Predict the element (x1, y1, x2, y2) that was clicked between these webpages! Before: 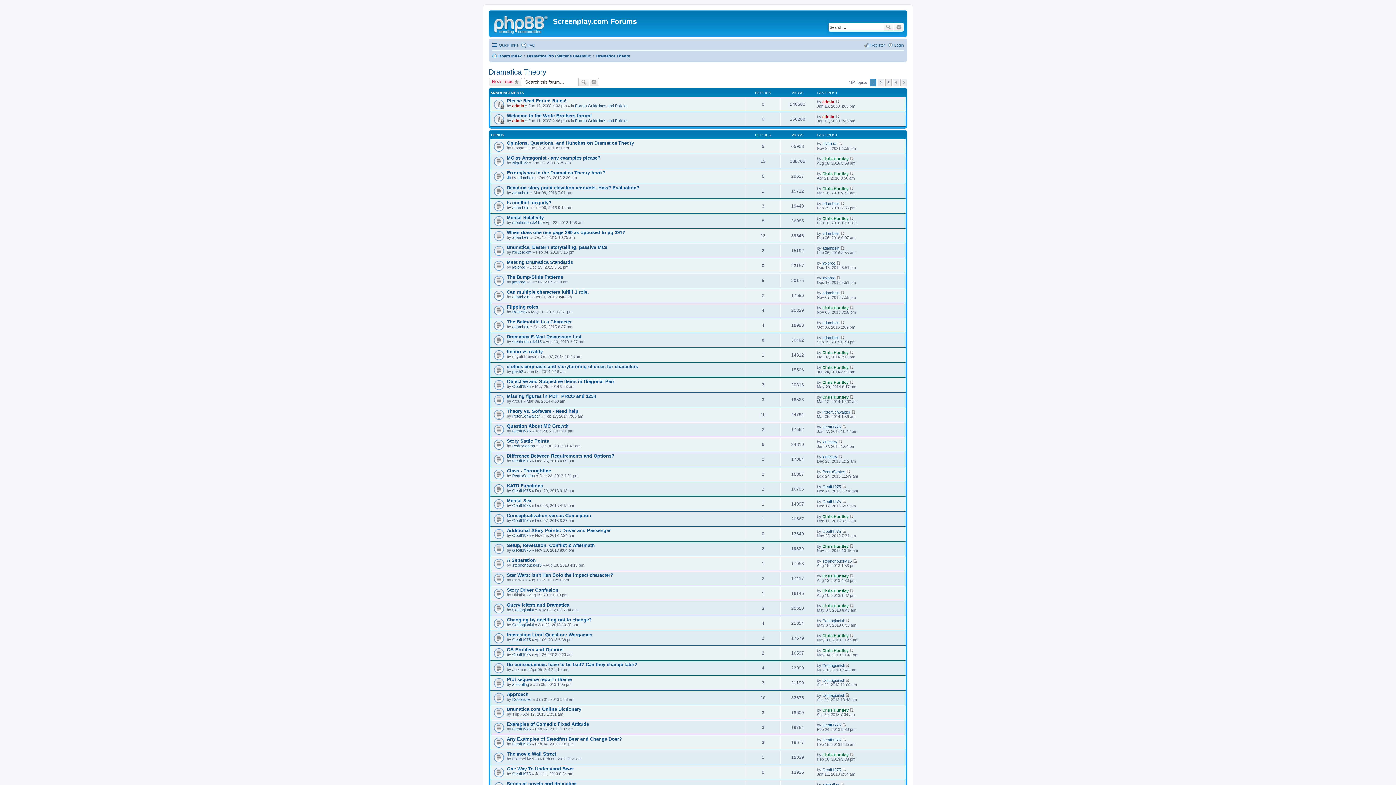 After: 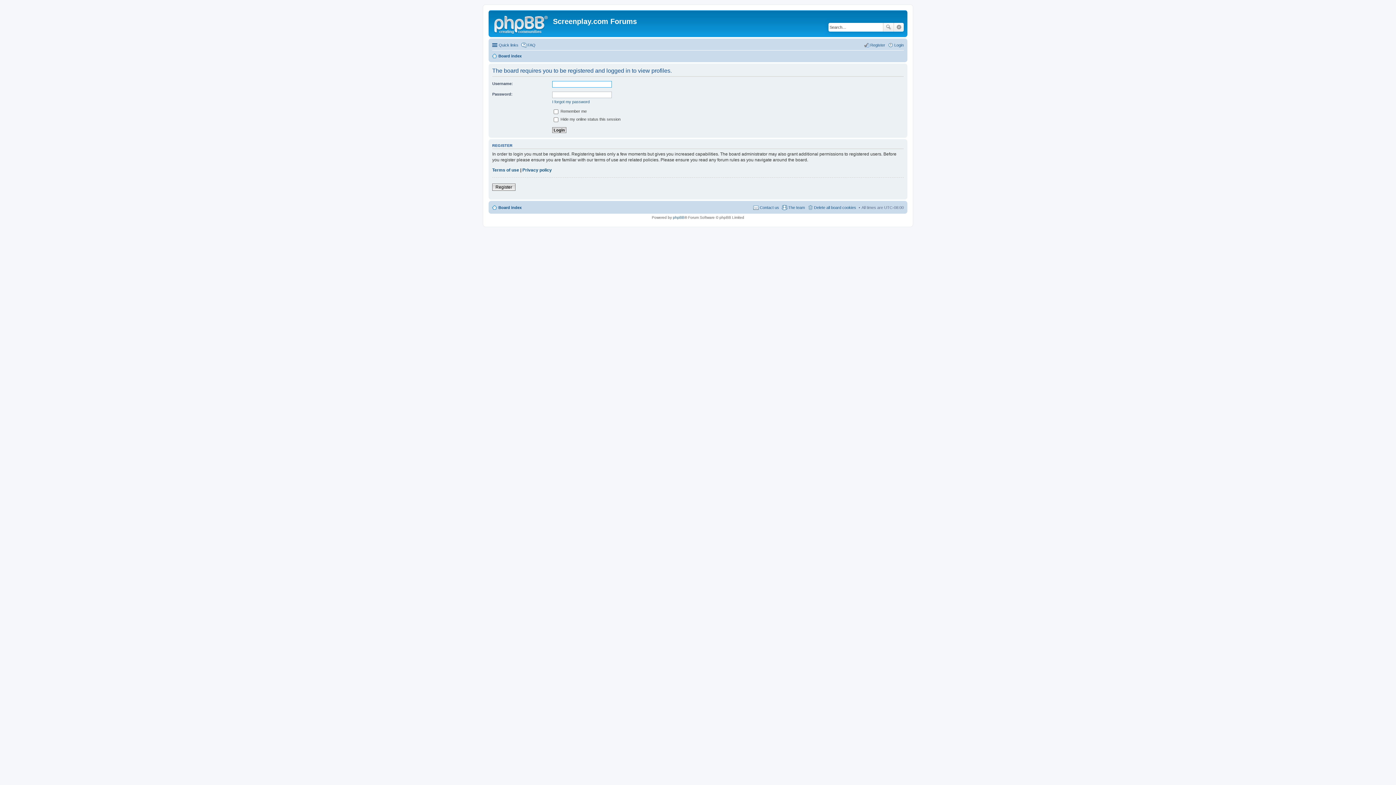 Action: bbox: (512, 309, 526, 314) label: RobertS